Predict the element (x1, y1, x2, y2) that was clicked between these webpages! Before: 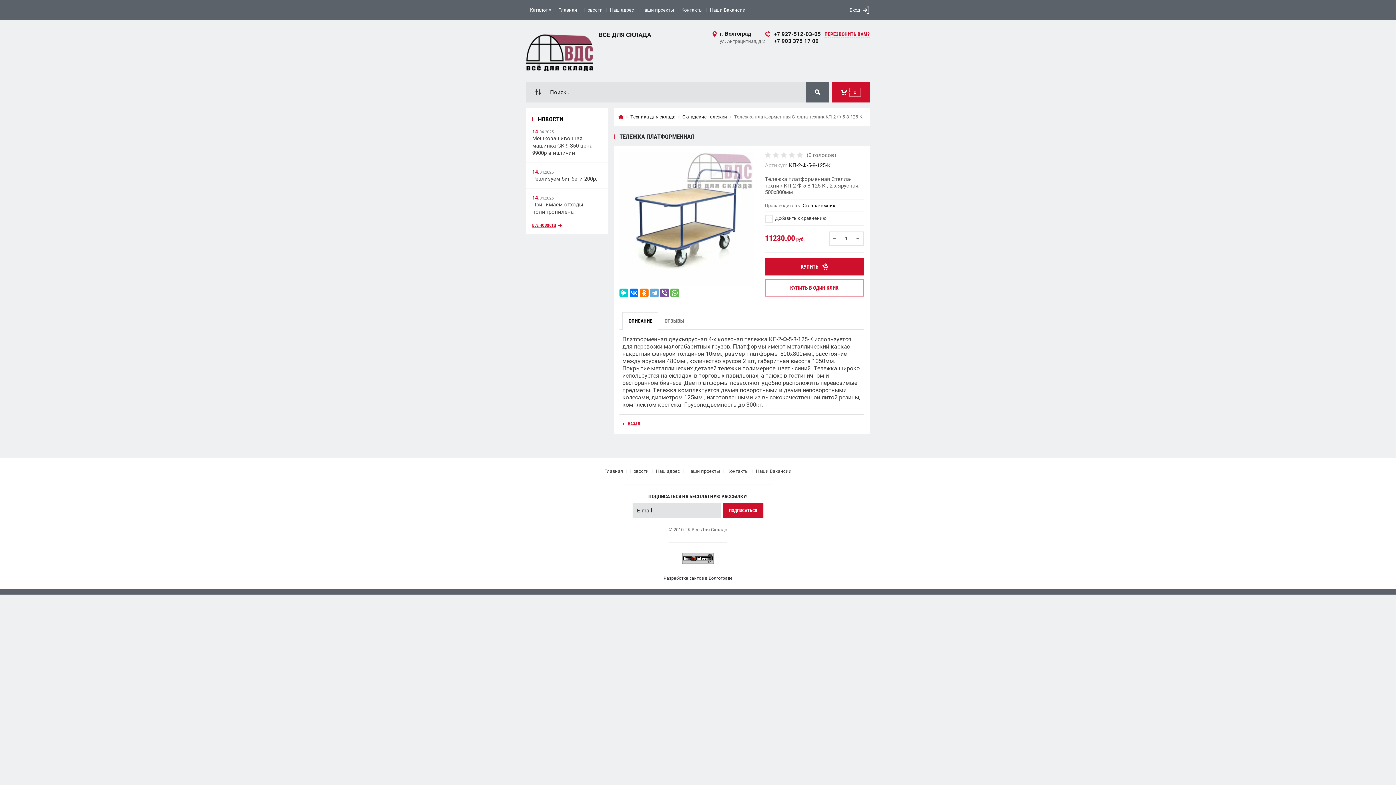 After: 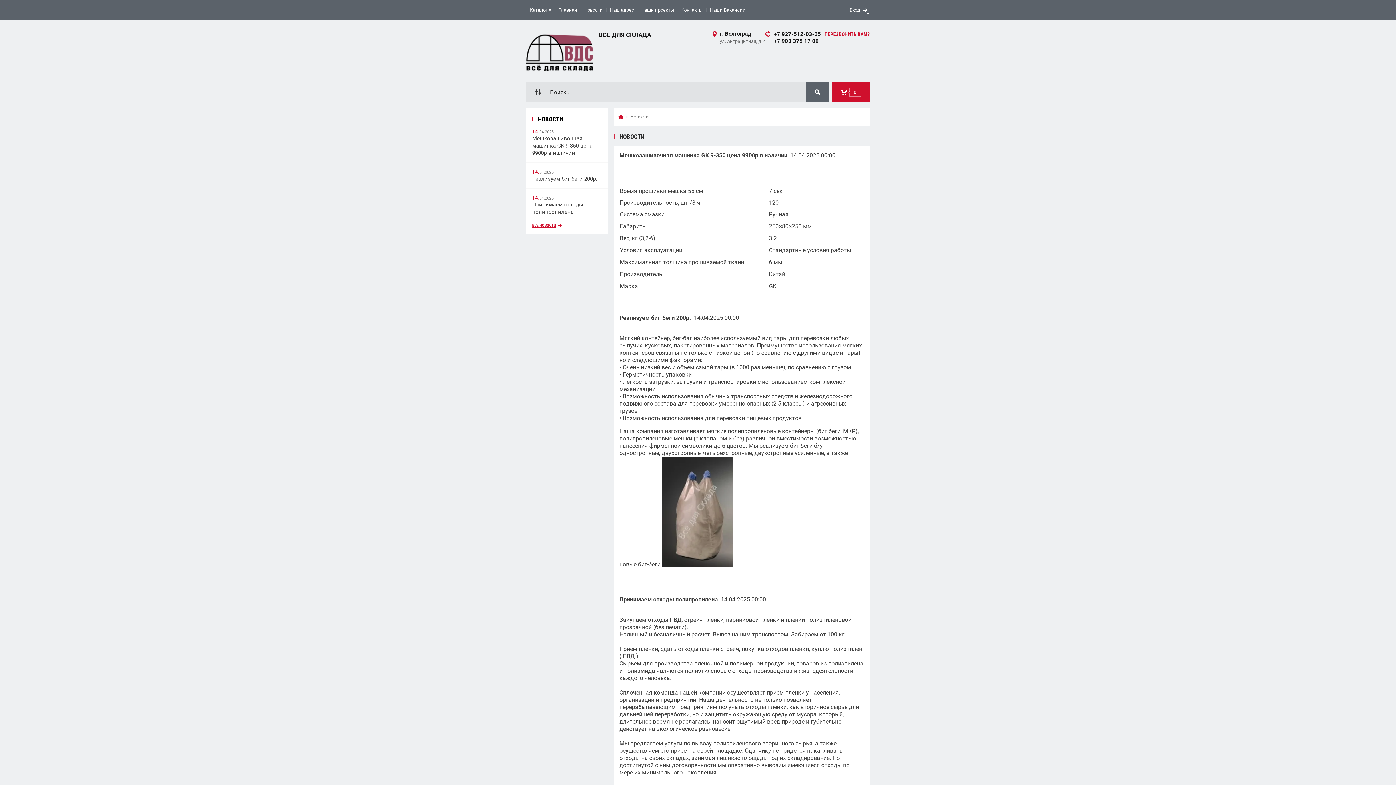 Action: label: Новости bbox: (580, 2, 606, 17)